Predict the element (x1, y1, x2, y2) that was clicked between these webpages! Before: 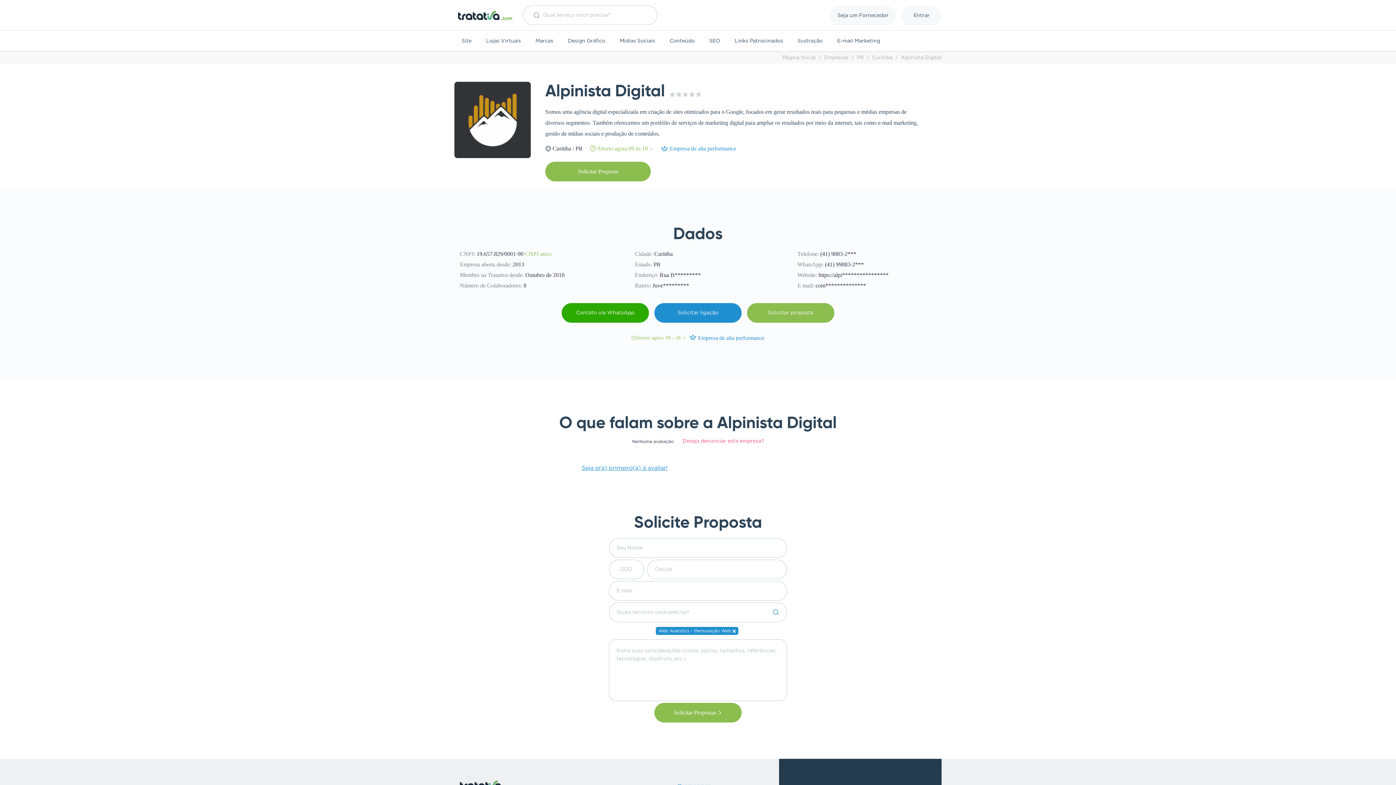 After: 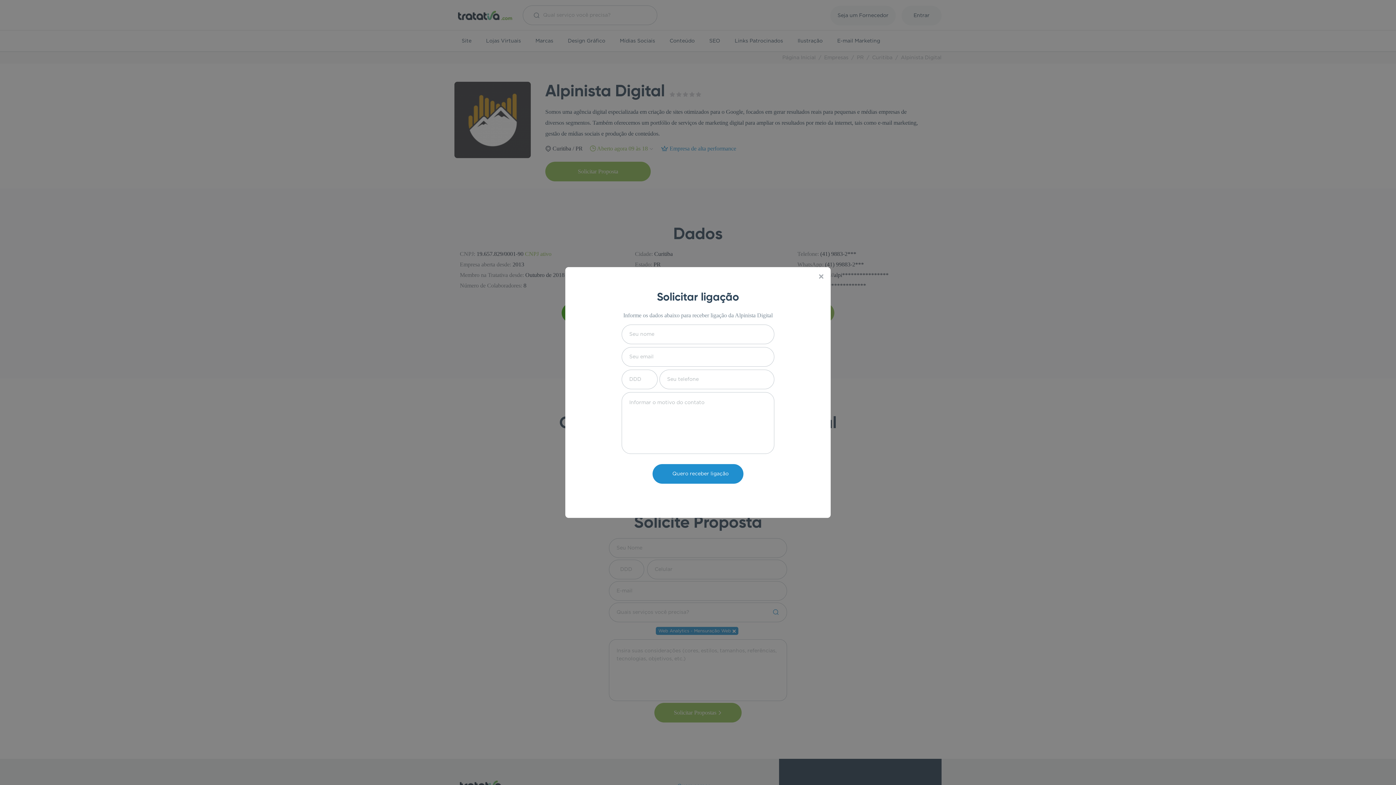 Action: bbox: (654, 303, 741, 322) label: Solicitar ligação